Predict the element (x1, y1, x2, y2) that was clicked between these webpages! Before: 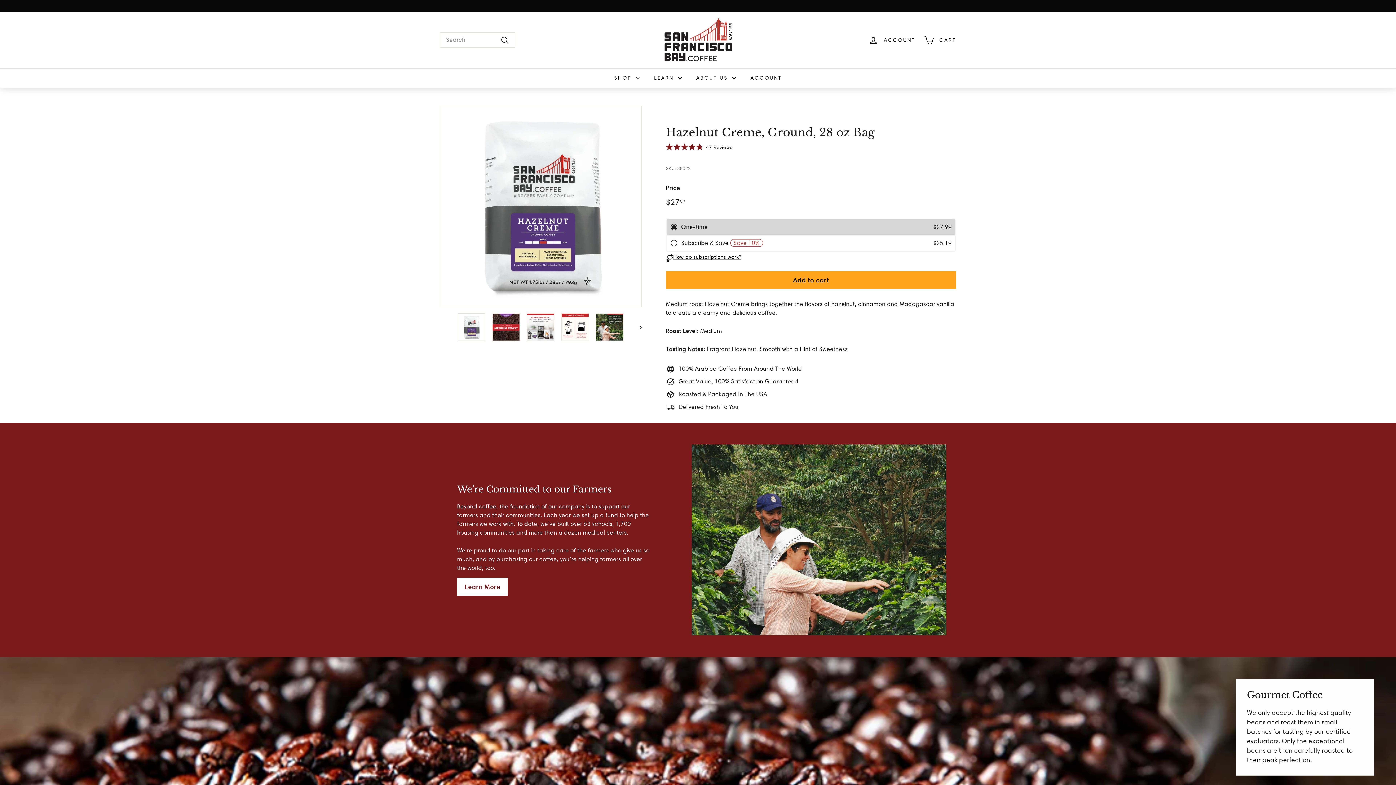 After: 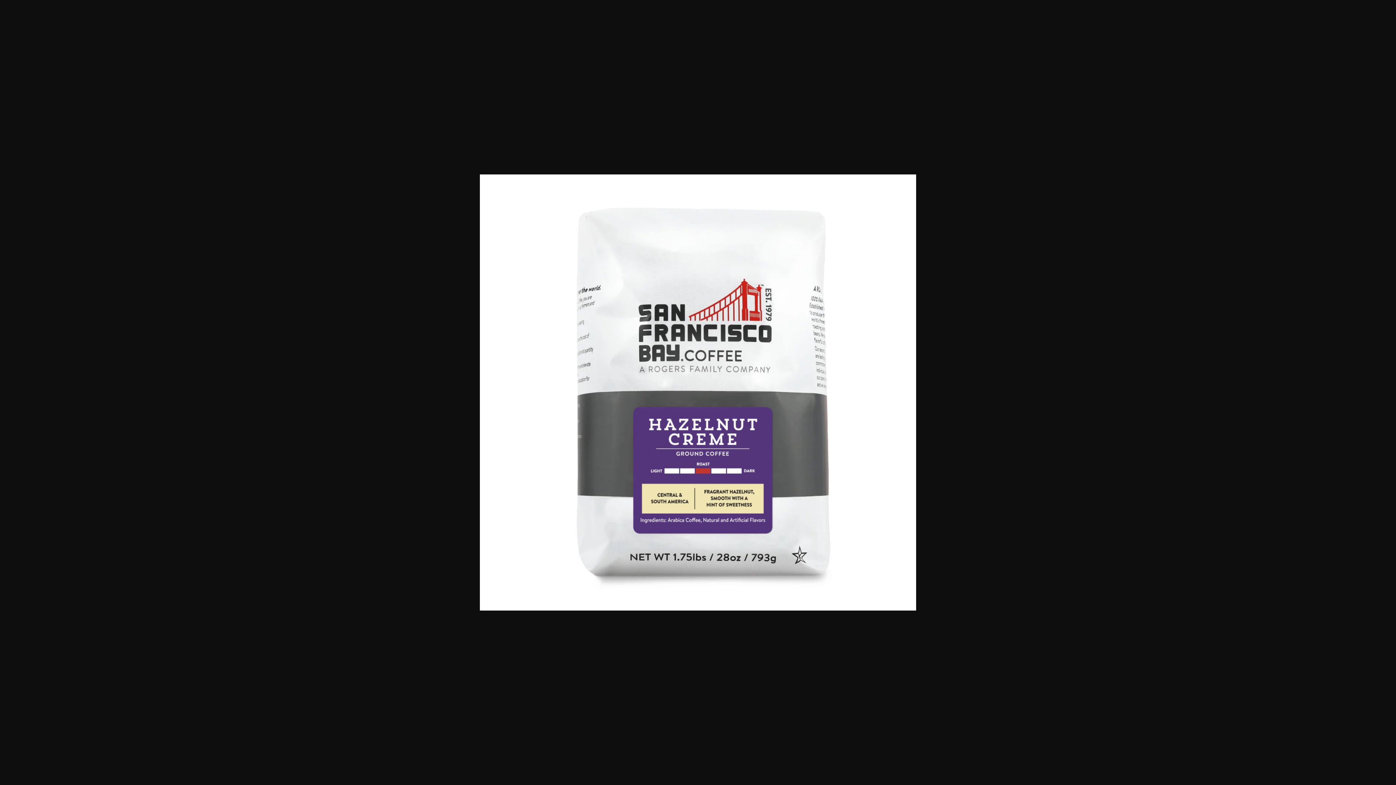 Action: bbox: (457, 313, 485, 341)